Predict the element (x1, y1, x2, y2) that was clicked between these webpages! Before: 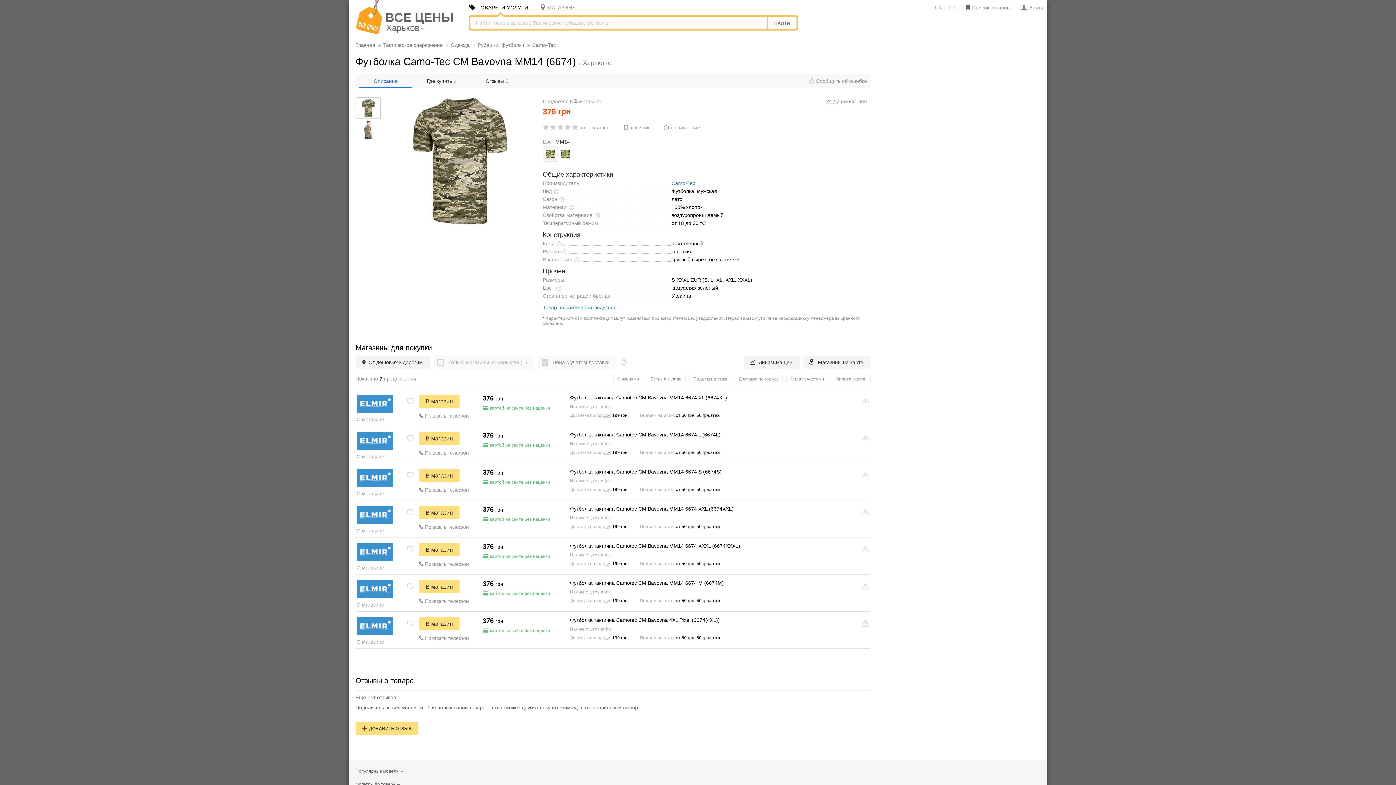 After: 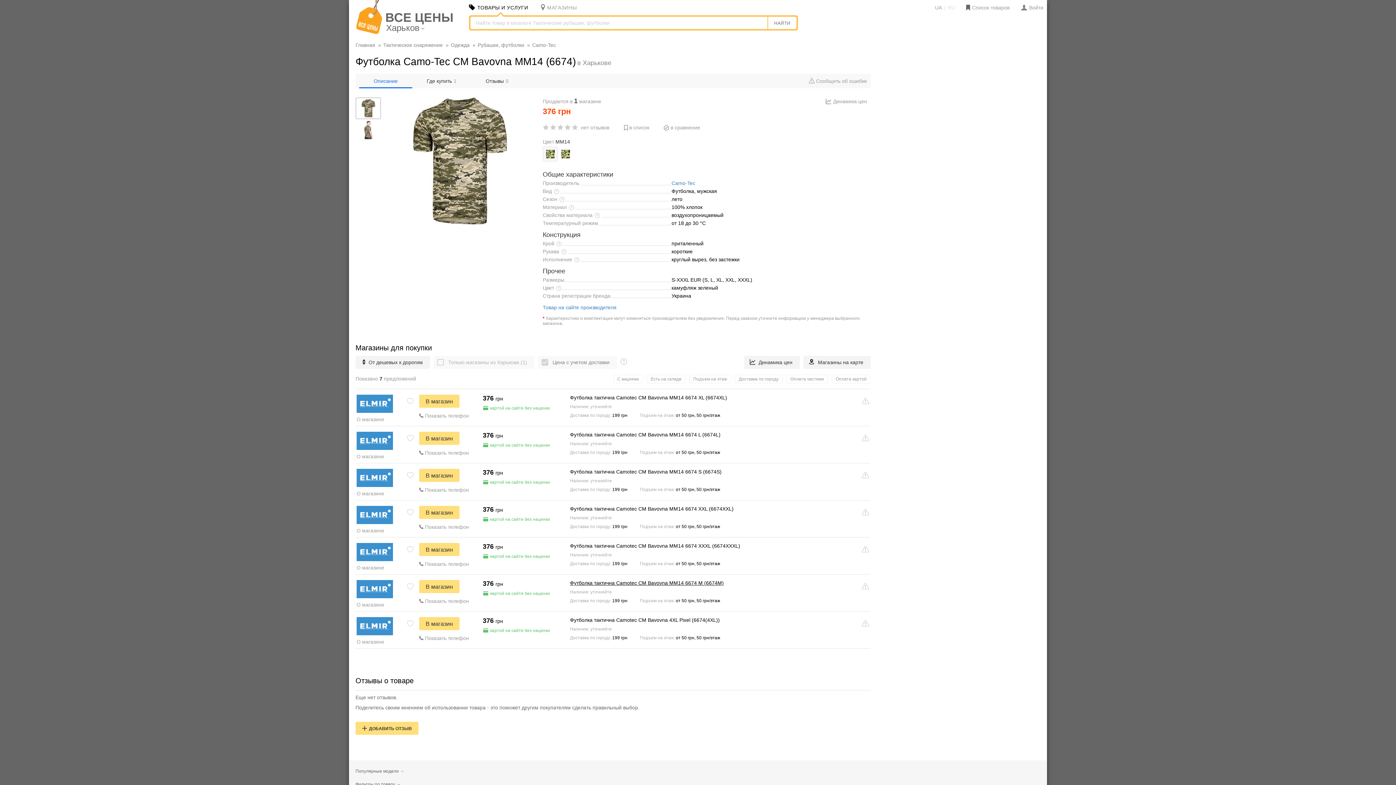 Action: label: Футболка тактична Camotec CM Bavovna ММ14 6674 M (6674M) bbox: (570, 580, 724, 586)